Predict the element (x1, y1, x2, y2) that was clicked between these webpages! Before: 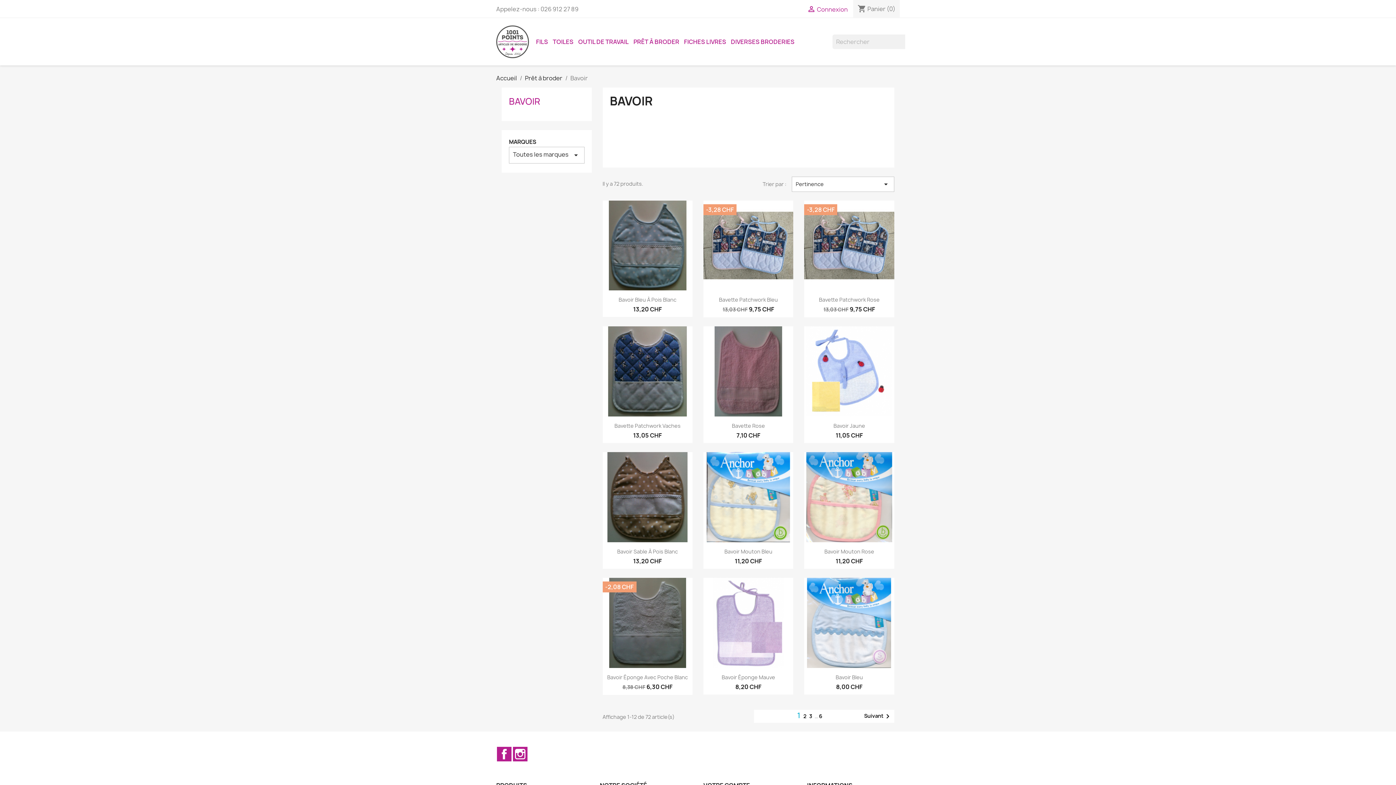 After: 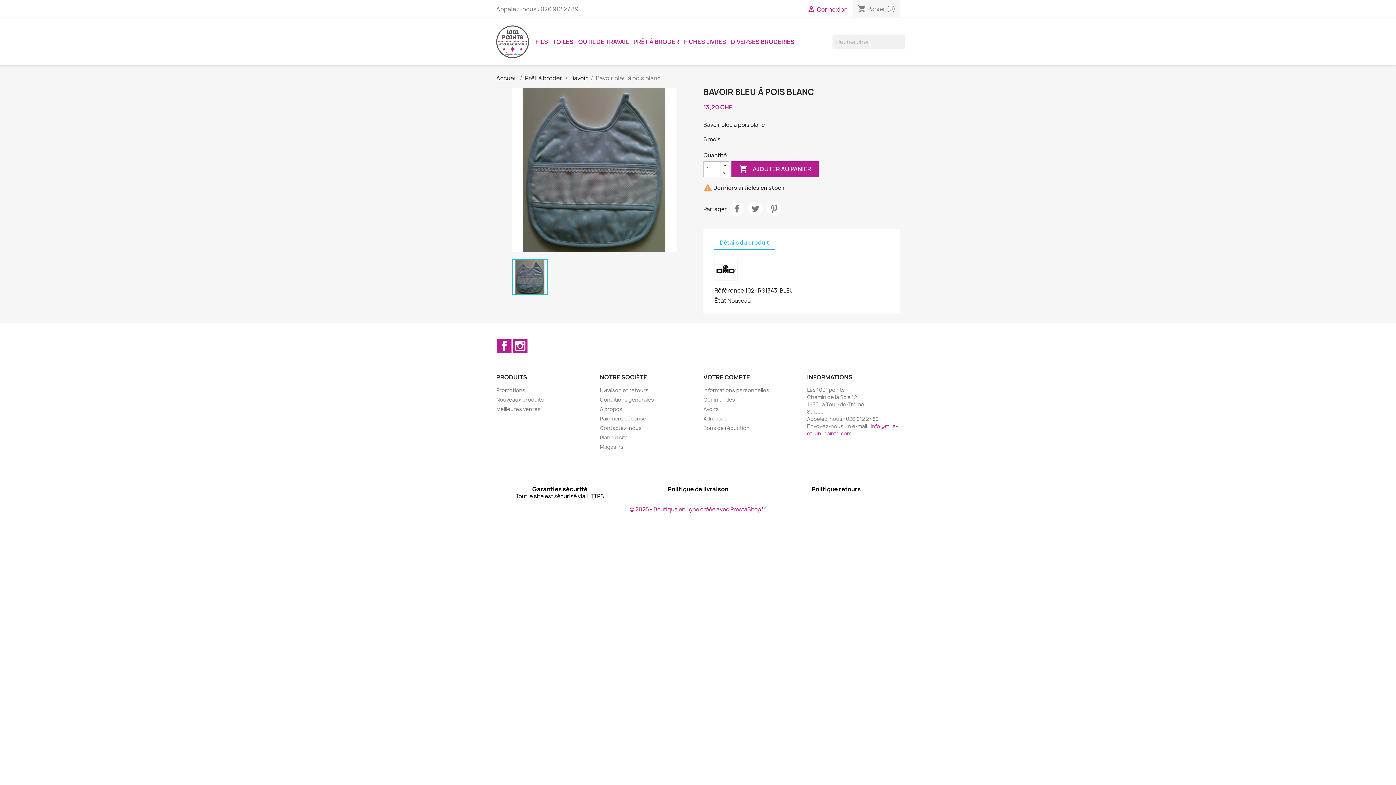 Action: bbox: (602, 200, 692, 290)